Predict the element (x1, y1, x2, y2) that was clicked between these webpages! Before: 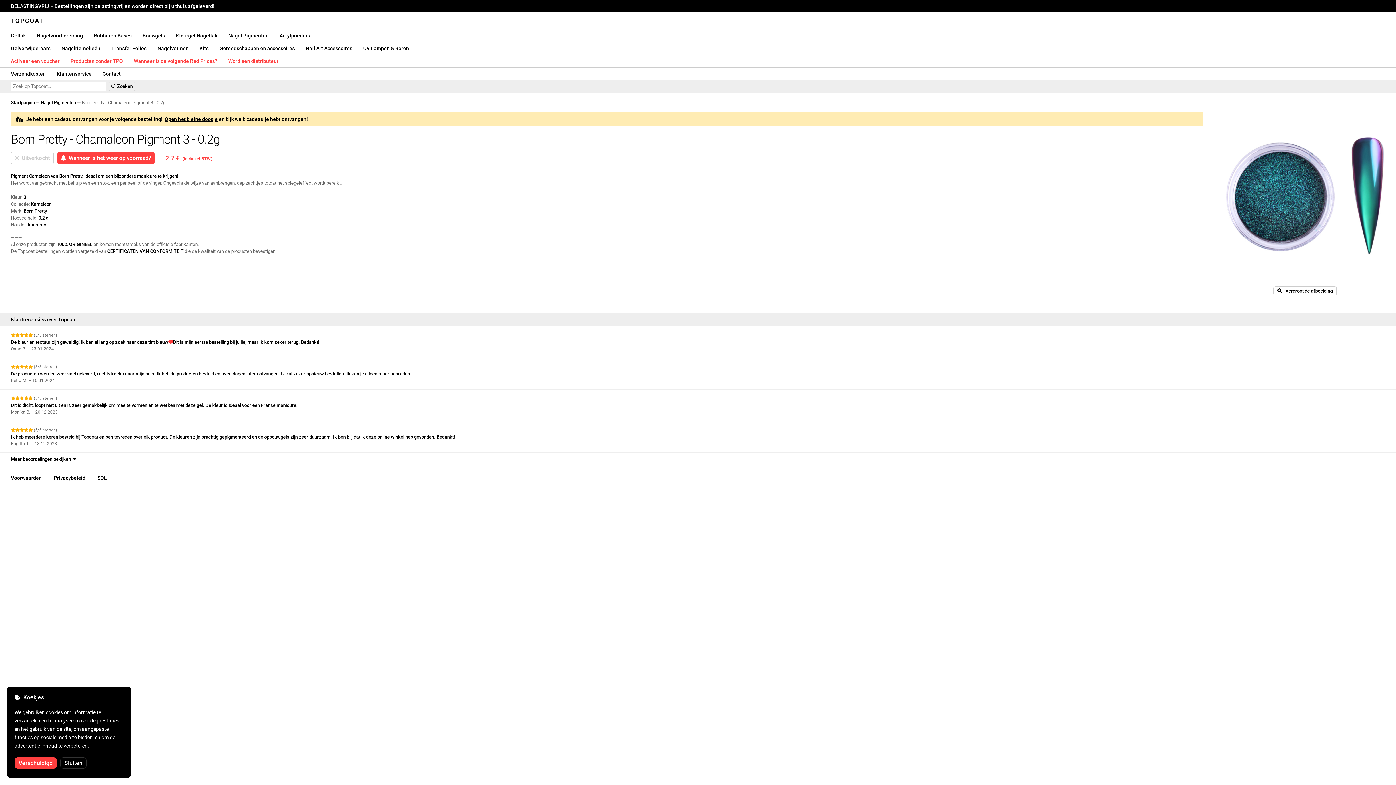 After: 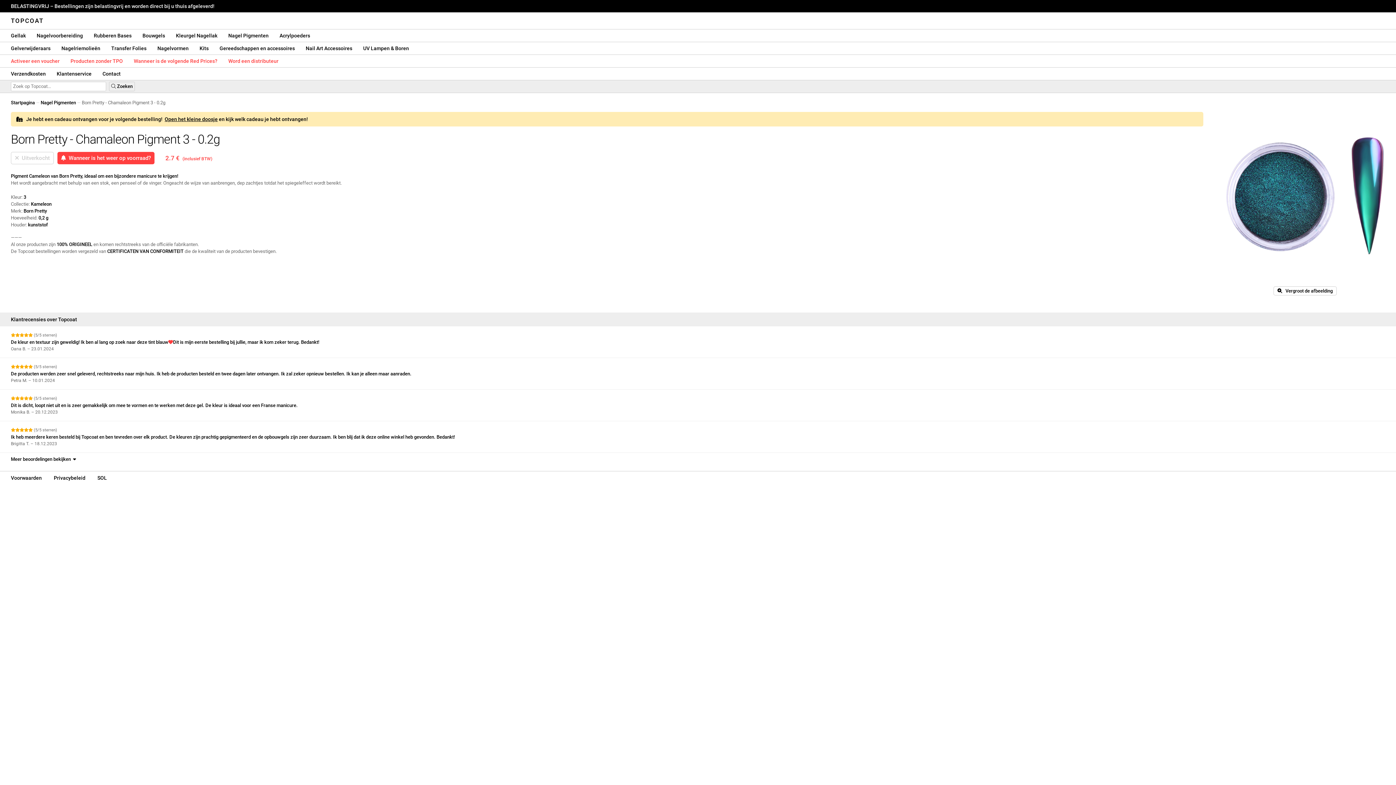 Action: label: Sluiten bbox: (60, 757, 86, 769)